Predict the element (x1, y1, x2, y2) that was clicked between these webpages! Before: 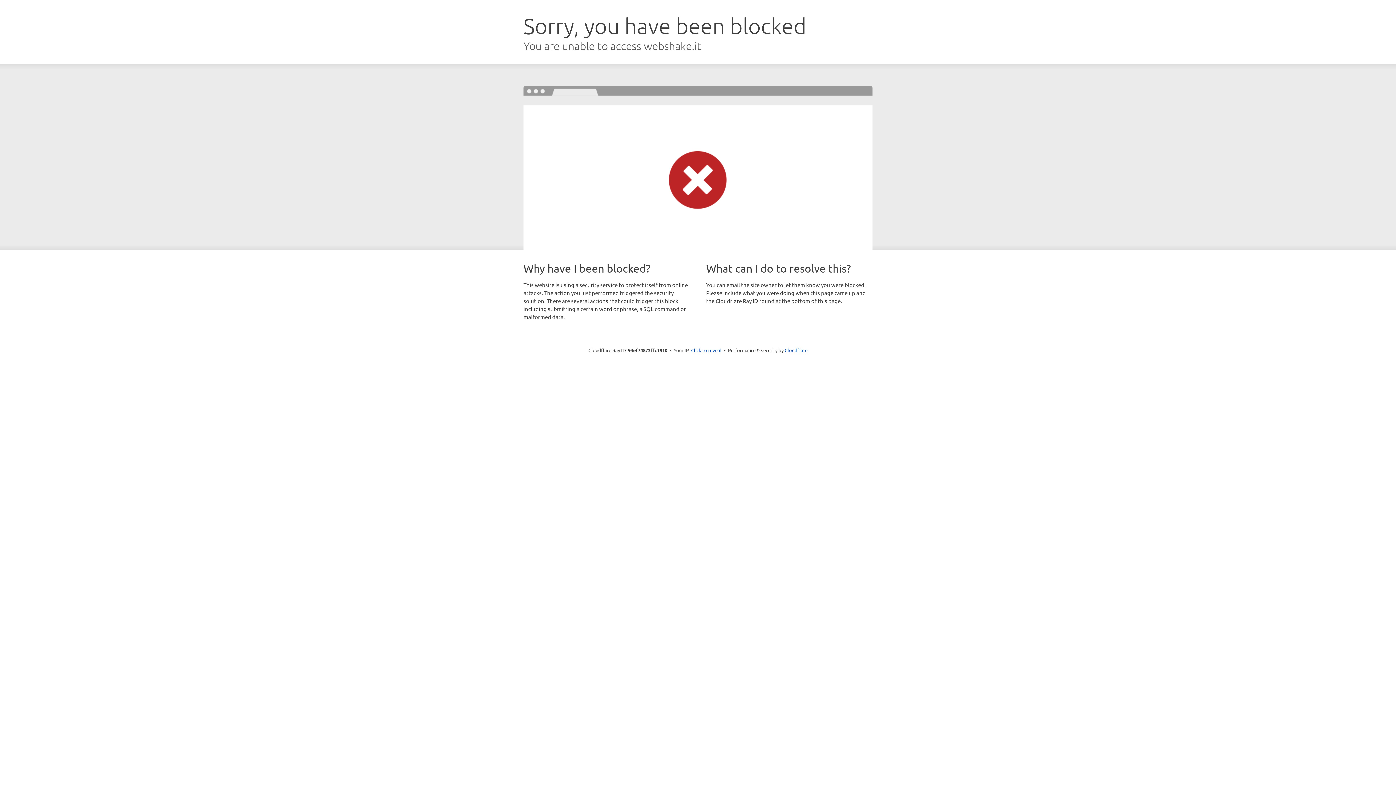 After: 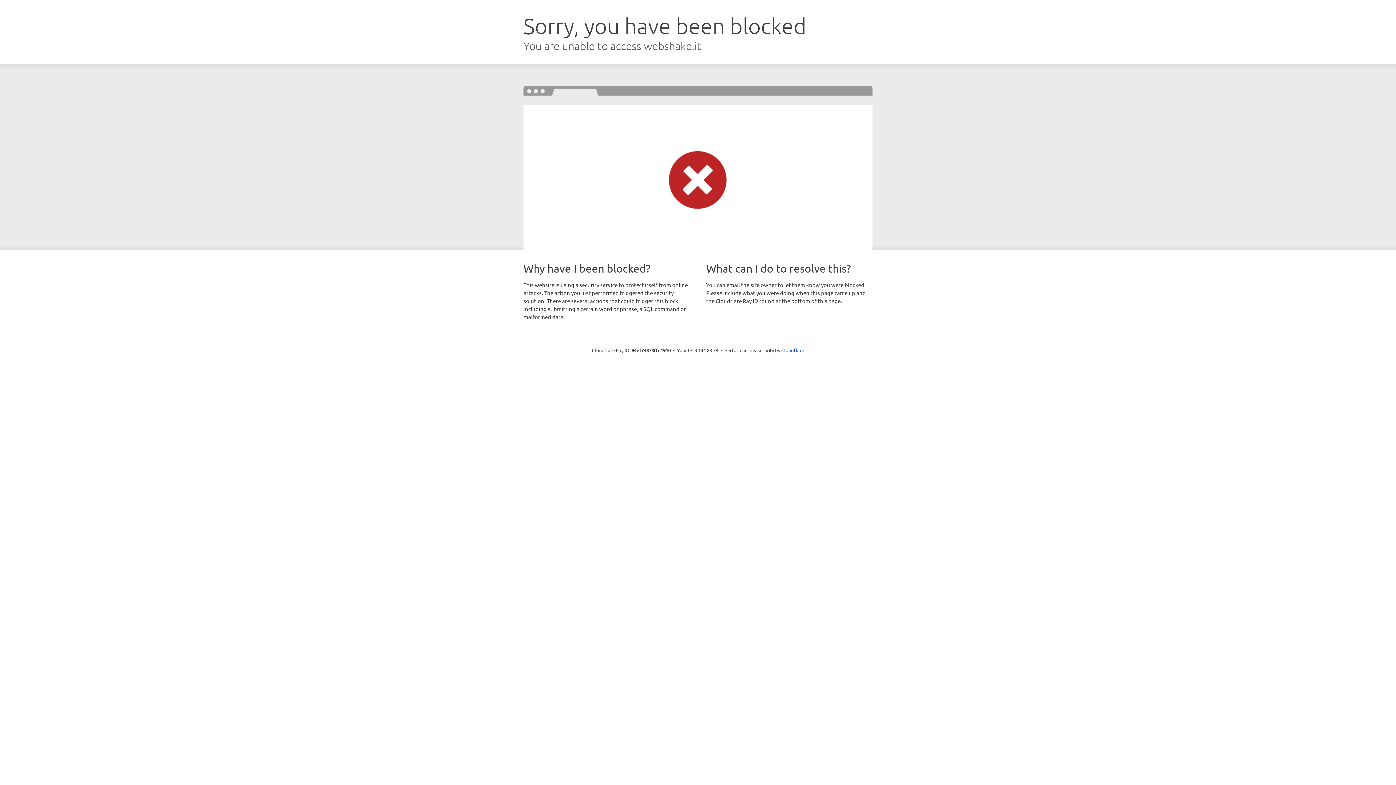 Action: bbox: (691, 346, 721, 353) label: Click to reveal